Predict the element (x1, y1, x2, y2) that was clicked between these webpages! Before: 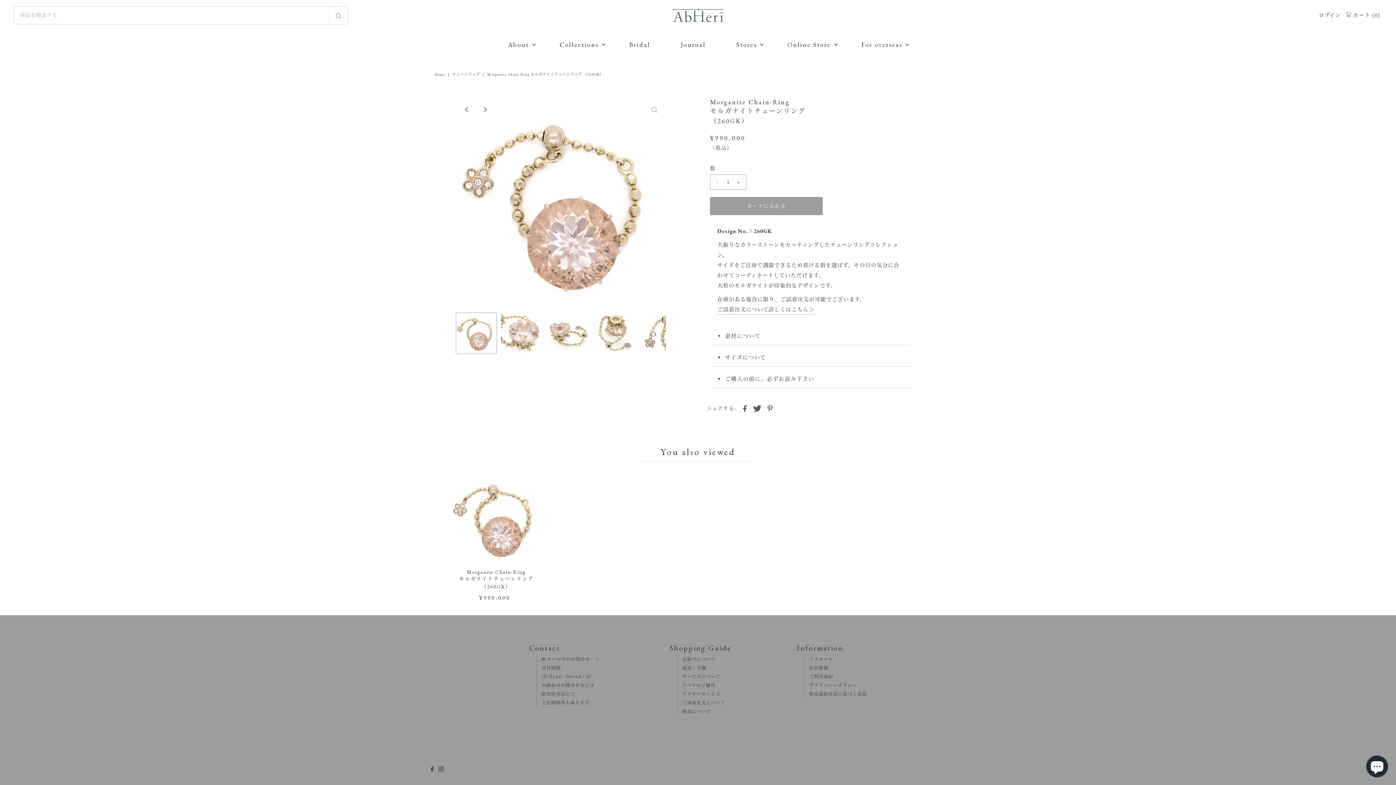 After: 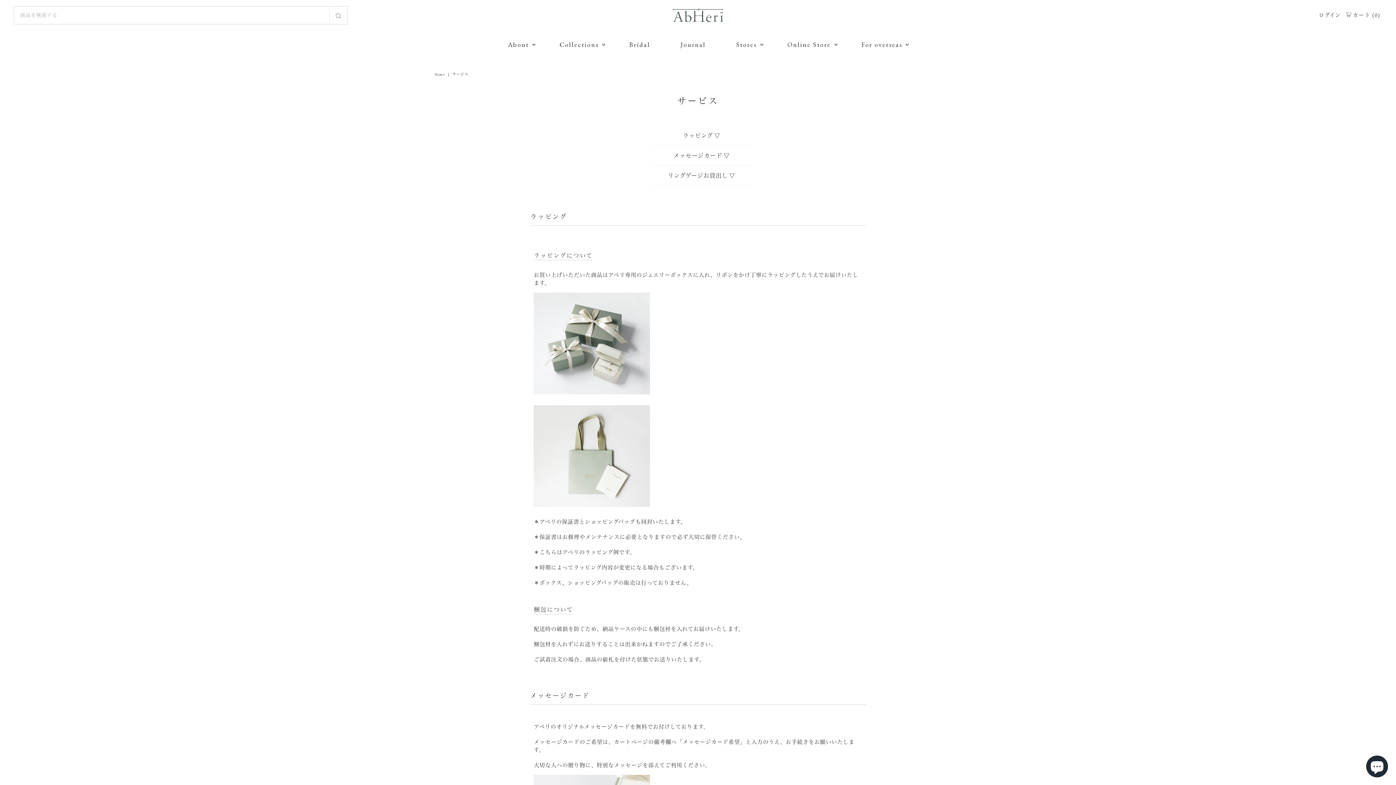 Action: label: 　サービスについて bbox: (677, 674, 720, 680)